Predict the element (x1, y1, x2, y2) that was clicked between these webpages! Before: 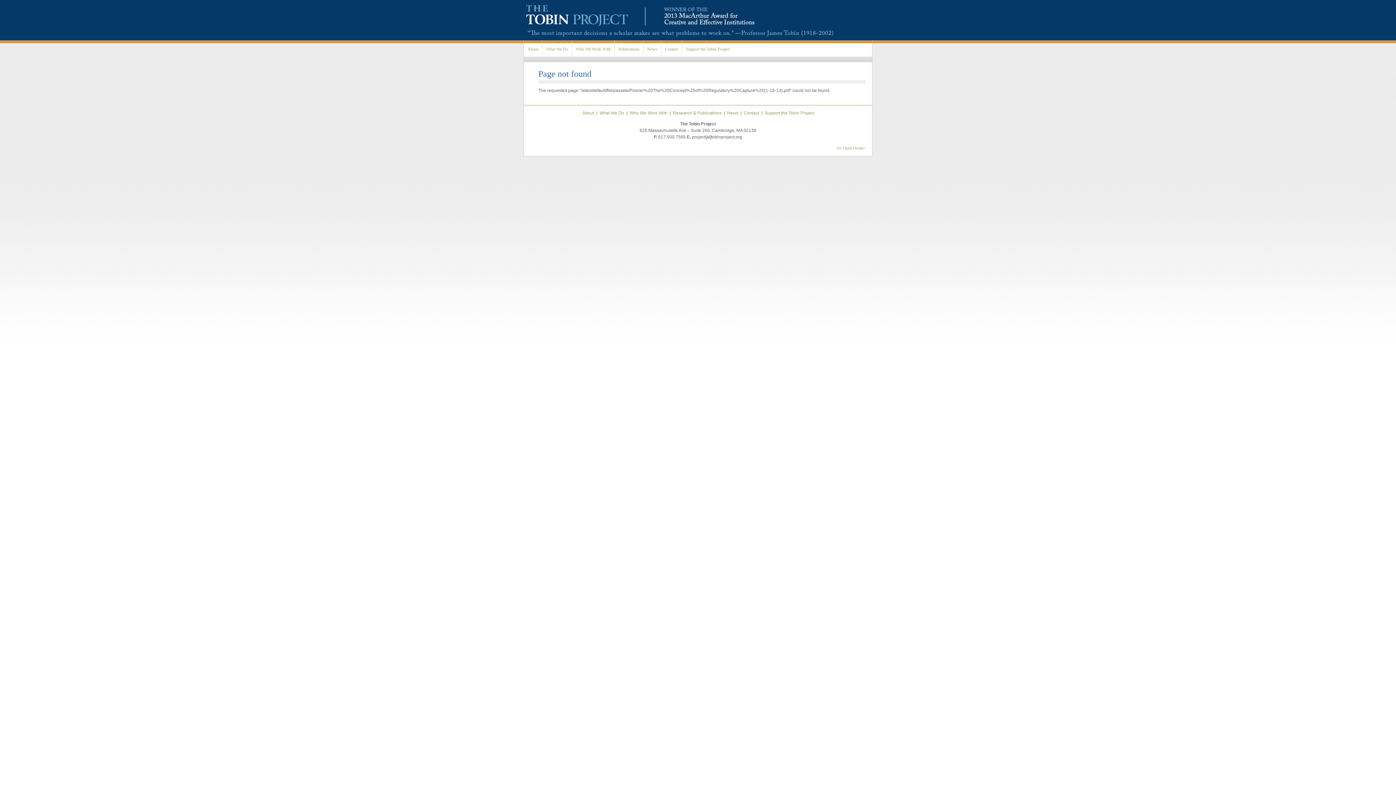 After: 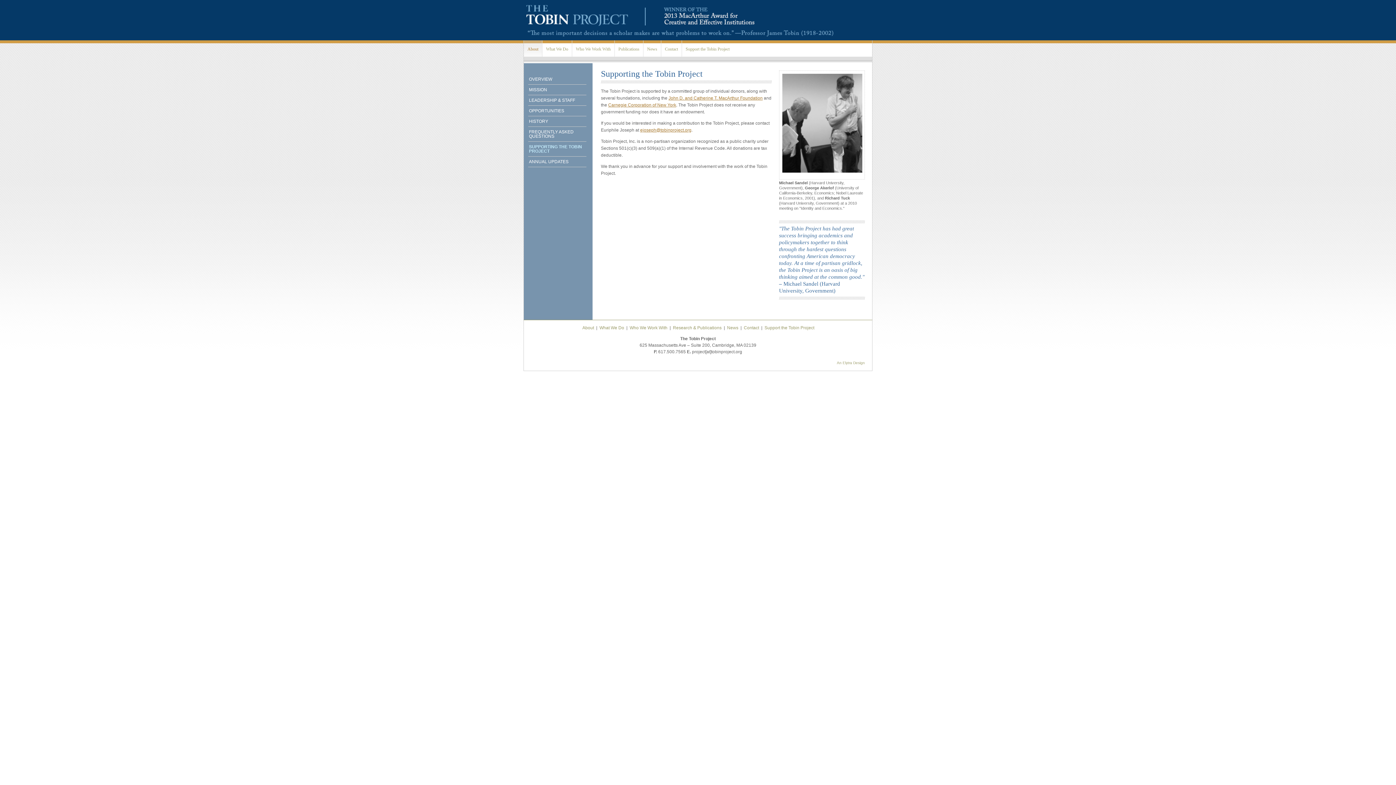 Action: label: Support the Tobin Project bbox: (682, 40, 733, 56)